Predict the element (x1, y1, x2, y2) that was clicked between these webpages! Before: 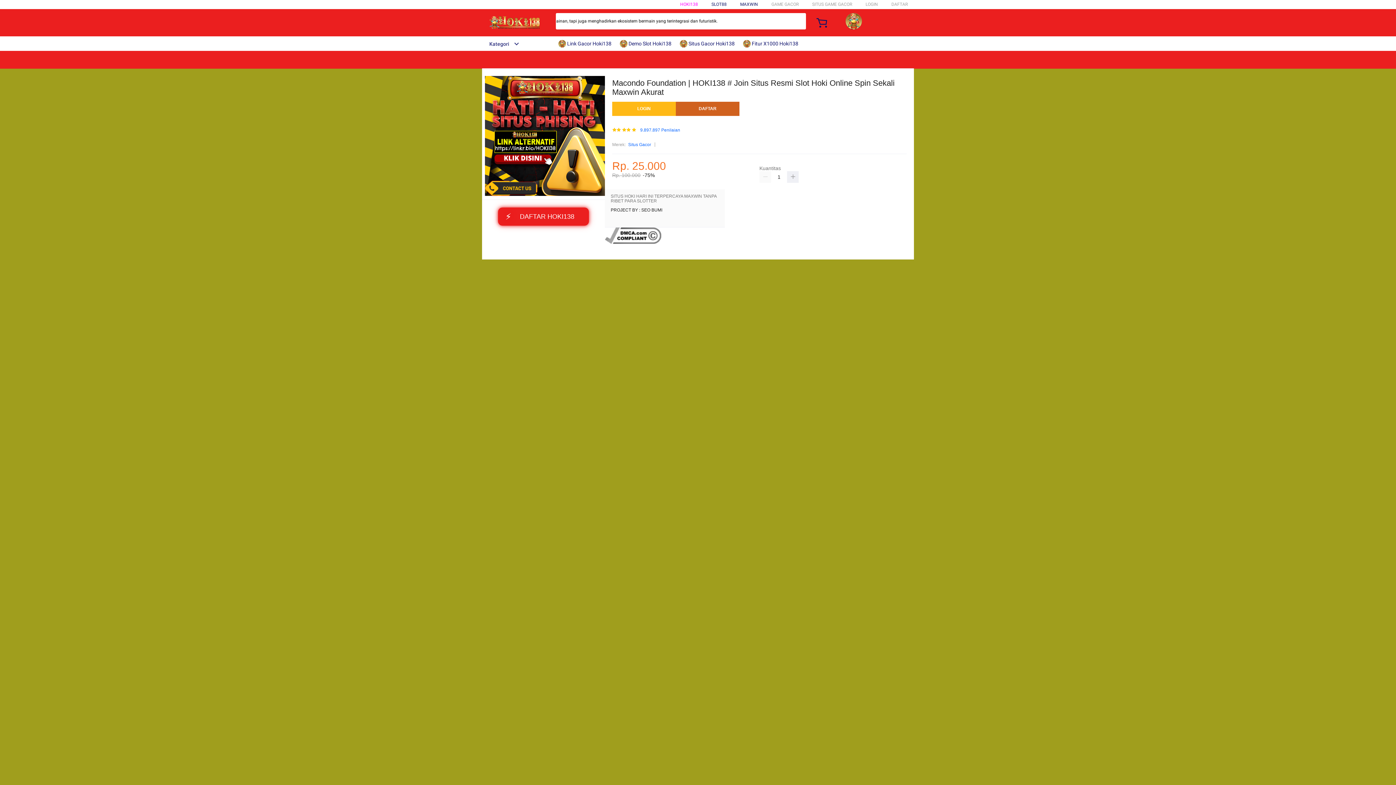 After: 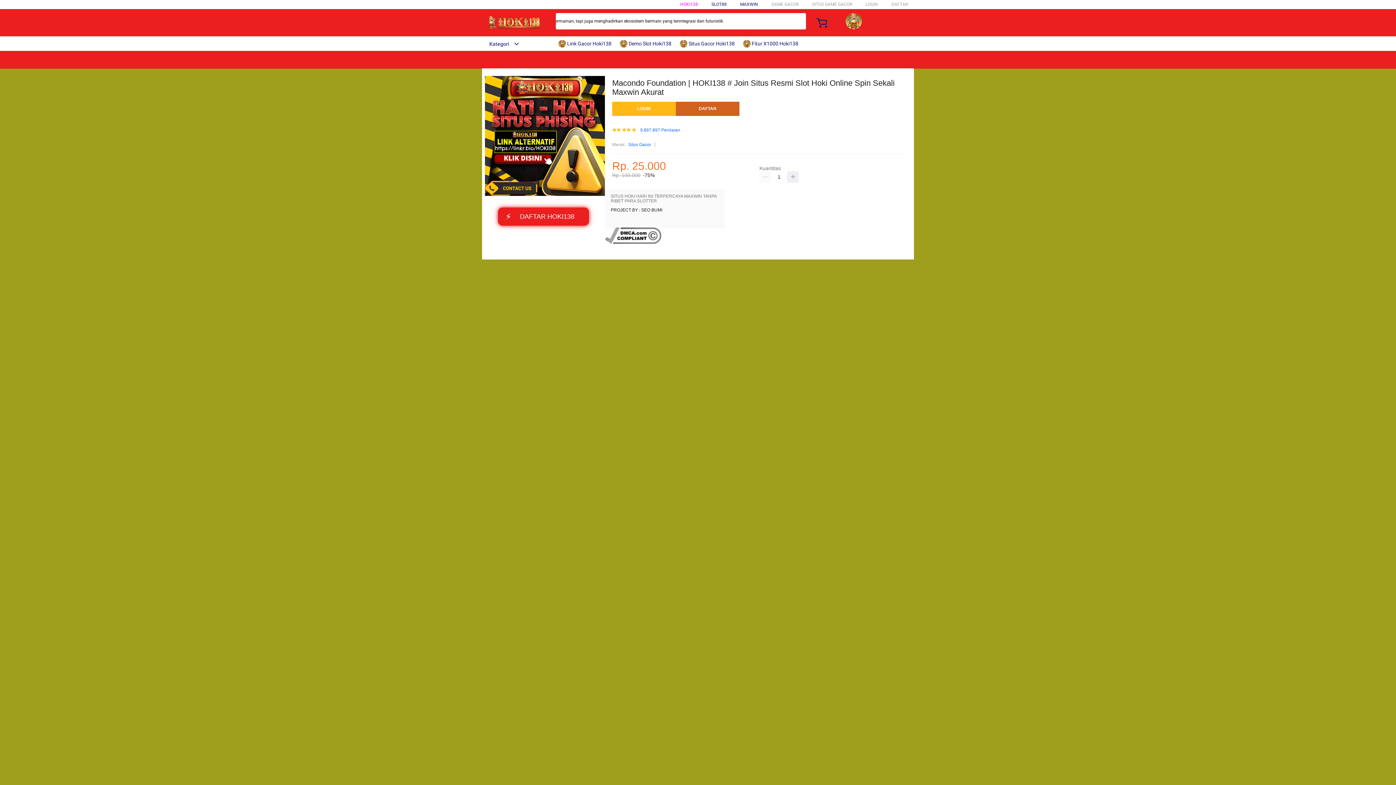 Action: label:  Demo Slot Hoki138 bbox: (620, 36, 675, 50)